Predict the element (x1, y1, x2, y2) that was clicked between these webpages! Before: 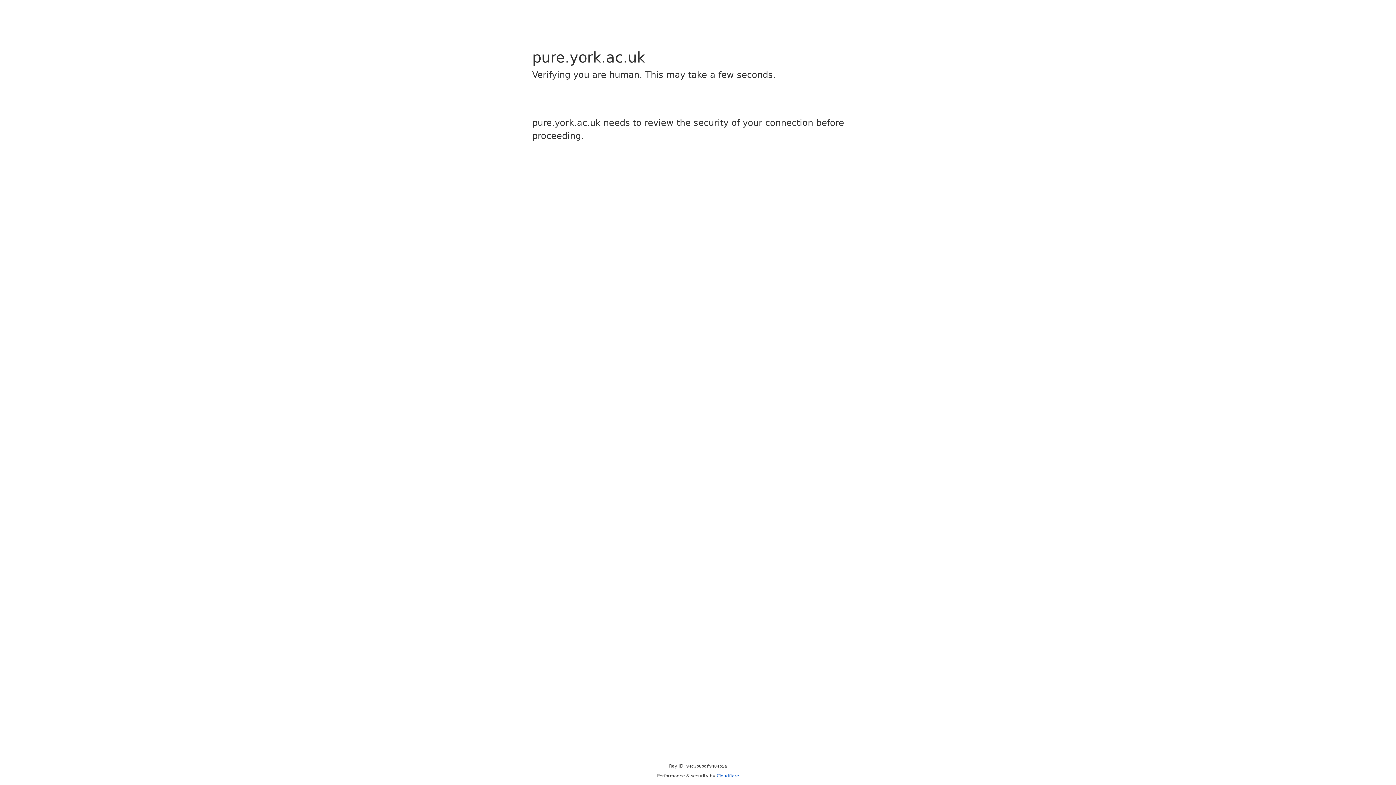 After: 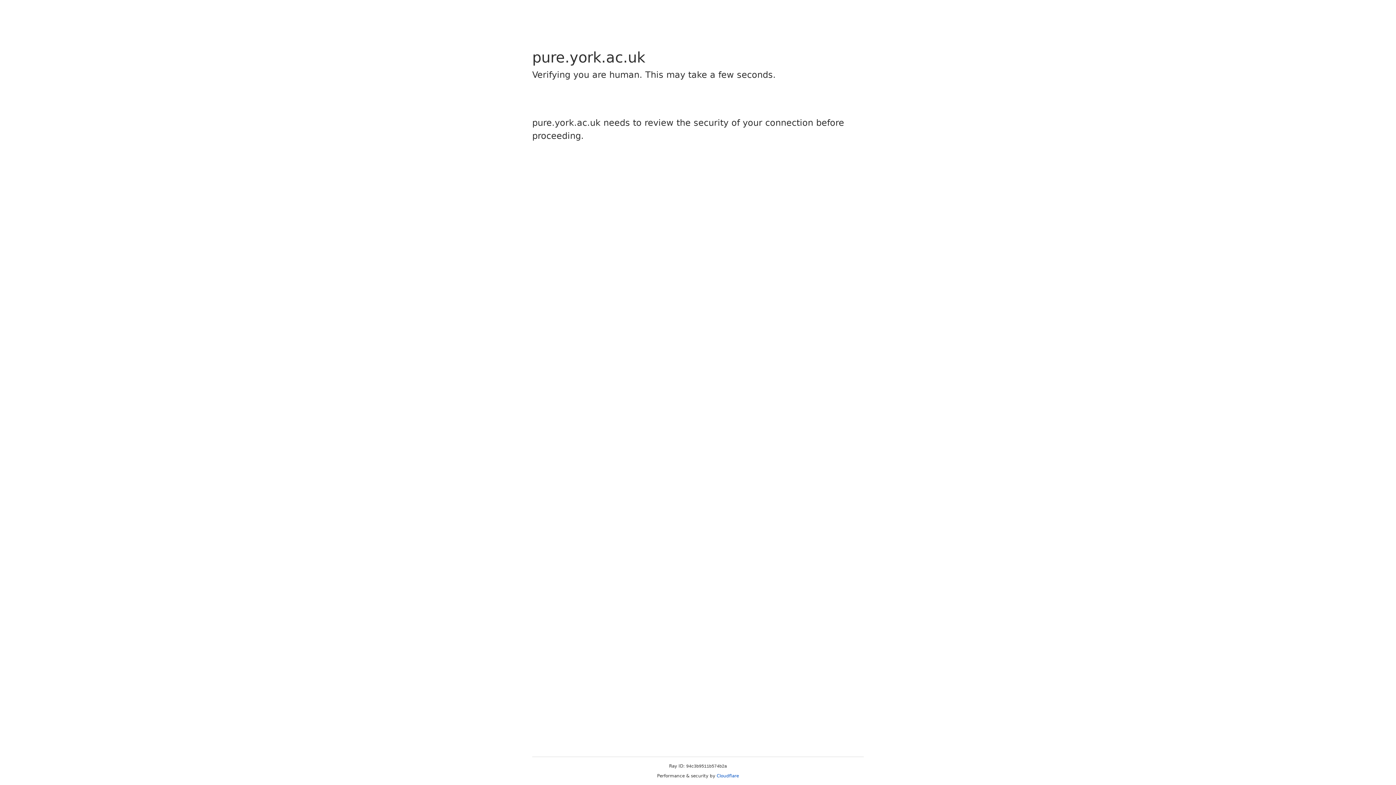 Action: bbox: (716, 773, 739, 778) label: Cloudflare